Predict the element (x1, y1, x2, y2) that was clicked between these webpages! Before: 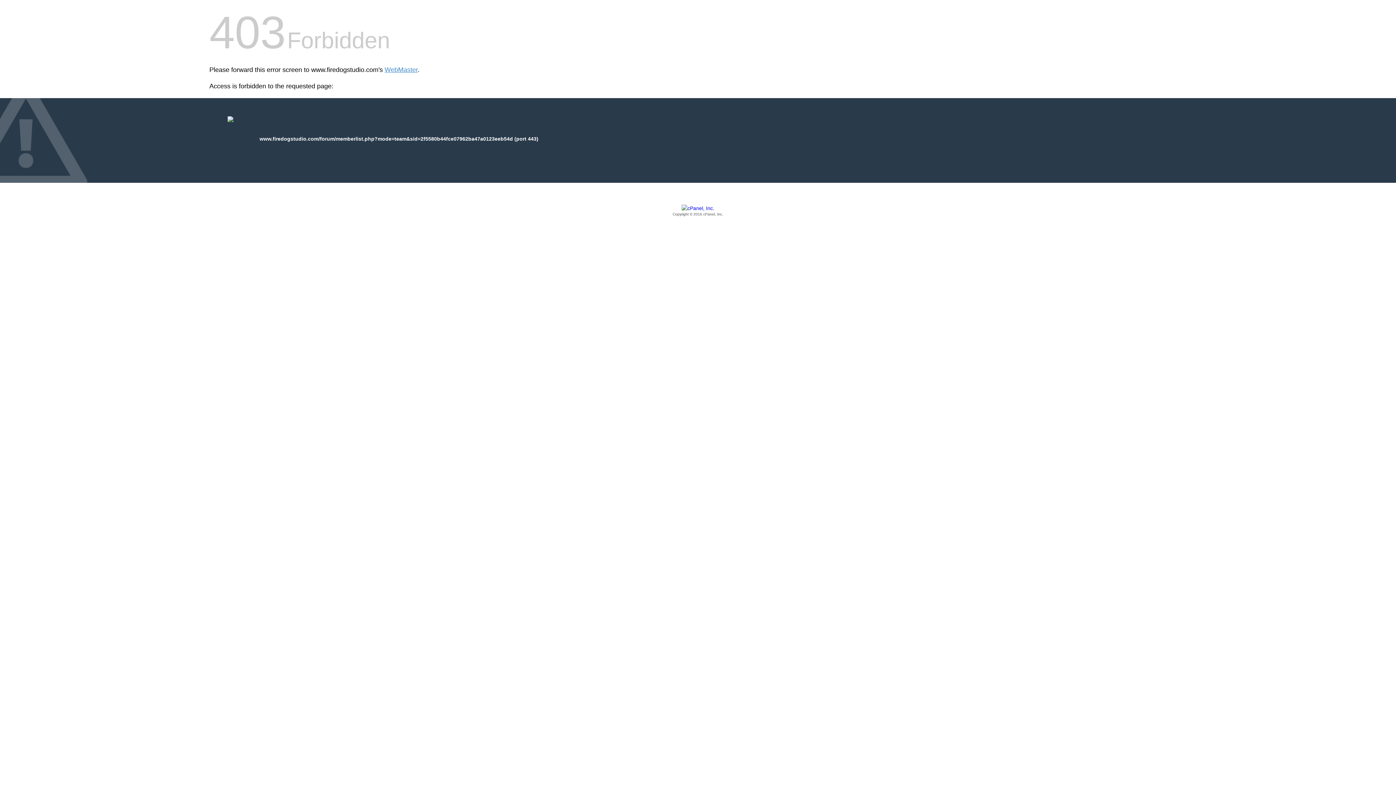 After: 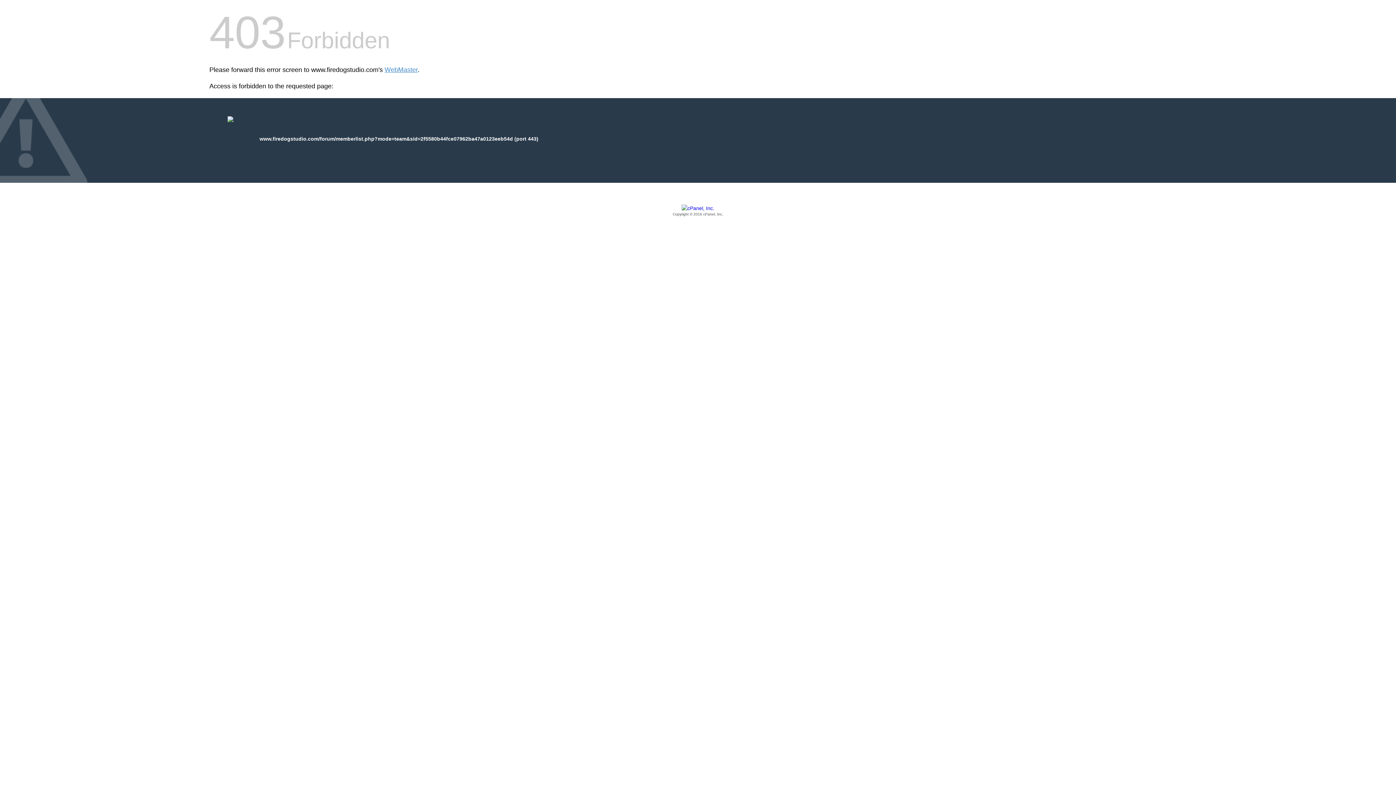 Action: bbox: (209, 205, 1186, 217) label: Copyright © 2016 cPanel, Inc.